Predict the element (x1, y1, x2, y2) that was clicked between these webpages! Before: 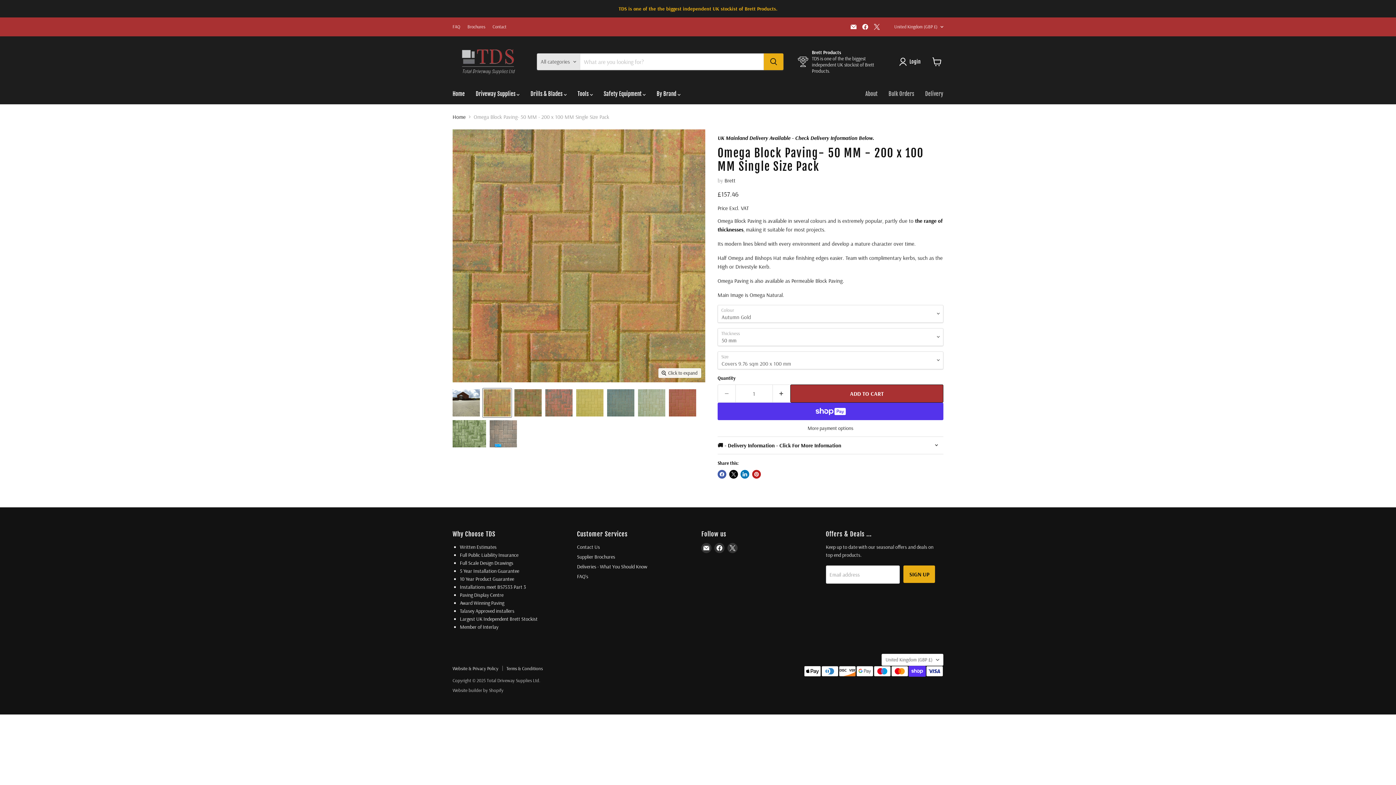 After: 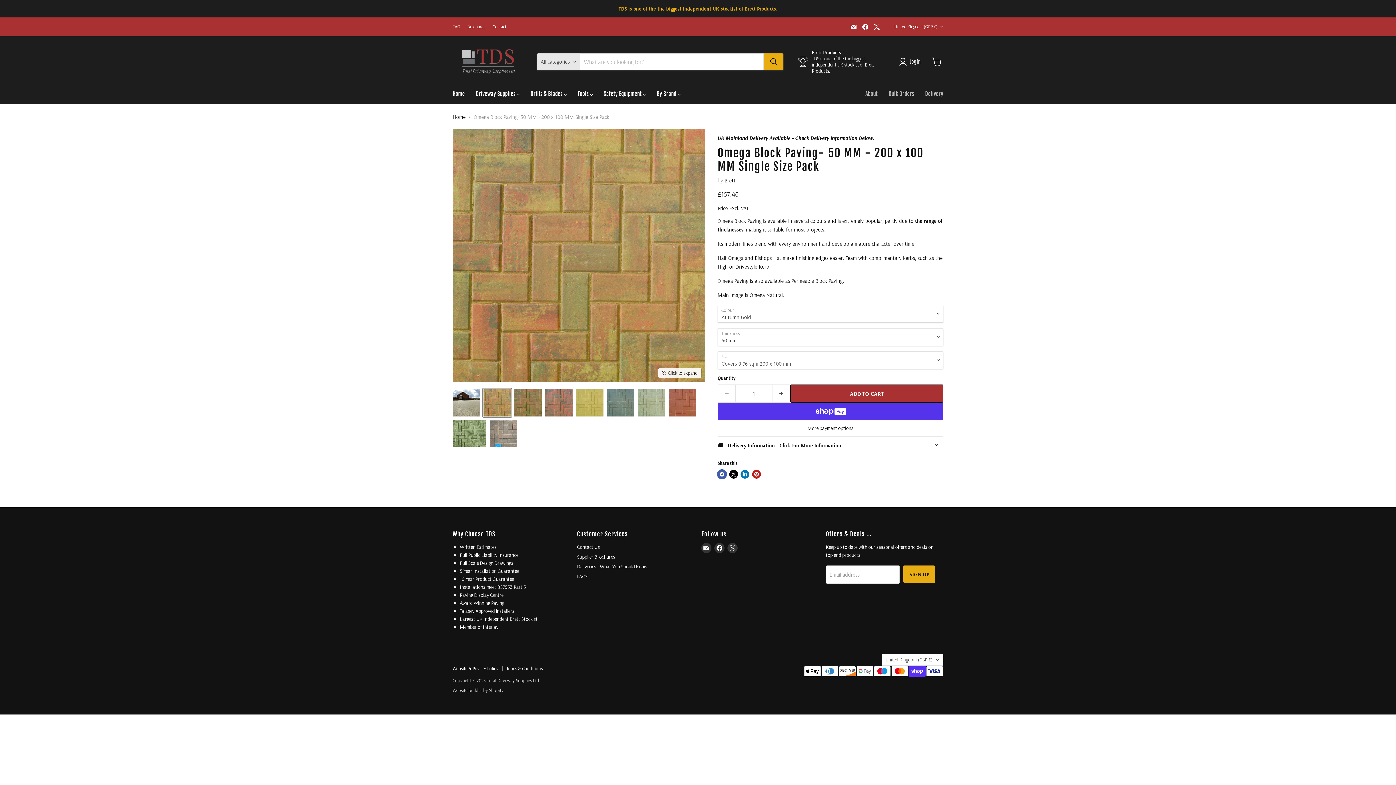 Action: label: Share on Facebook bbox: (717, 470, 726, 478)